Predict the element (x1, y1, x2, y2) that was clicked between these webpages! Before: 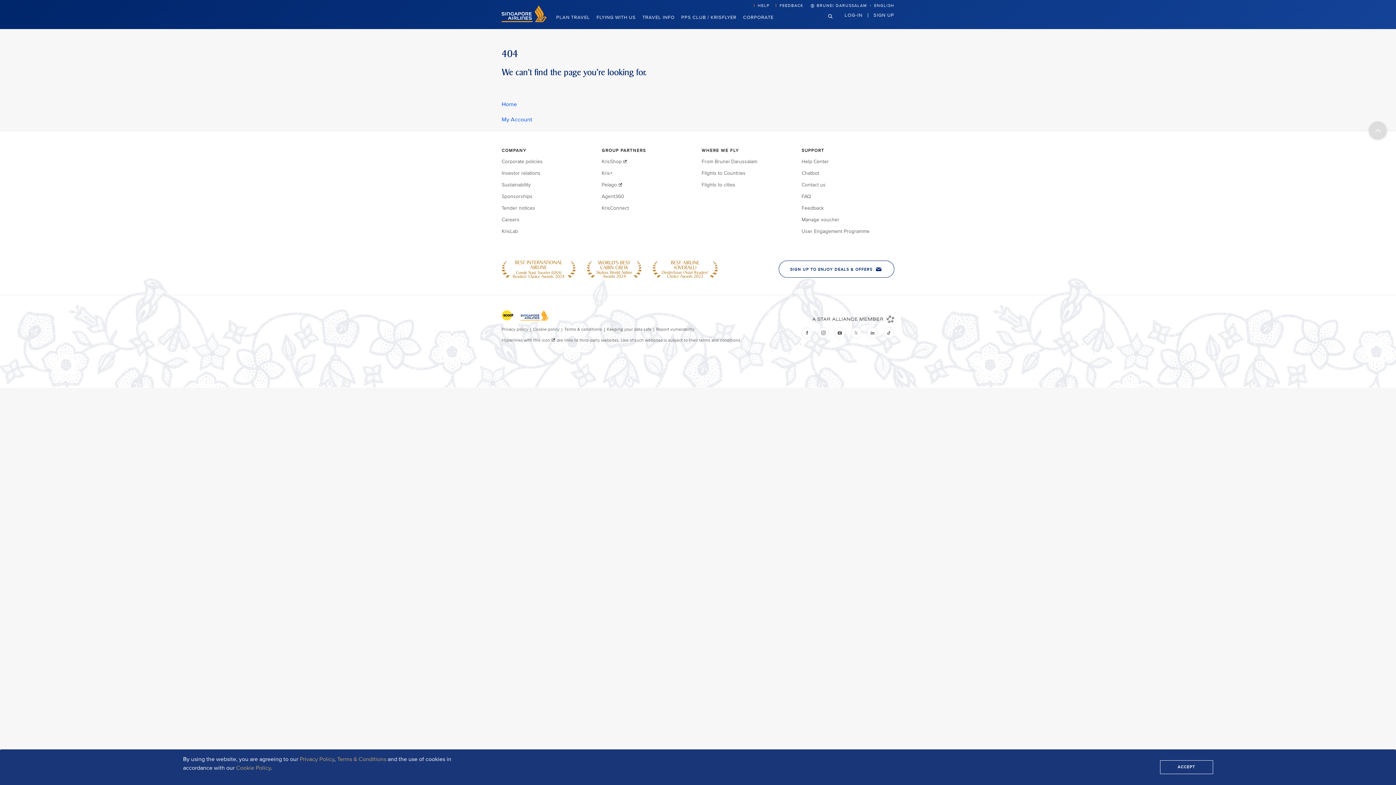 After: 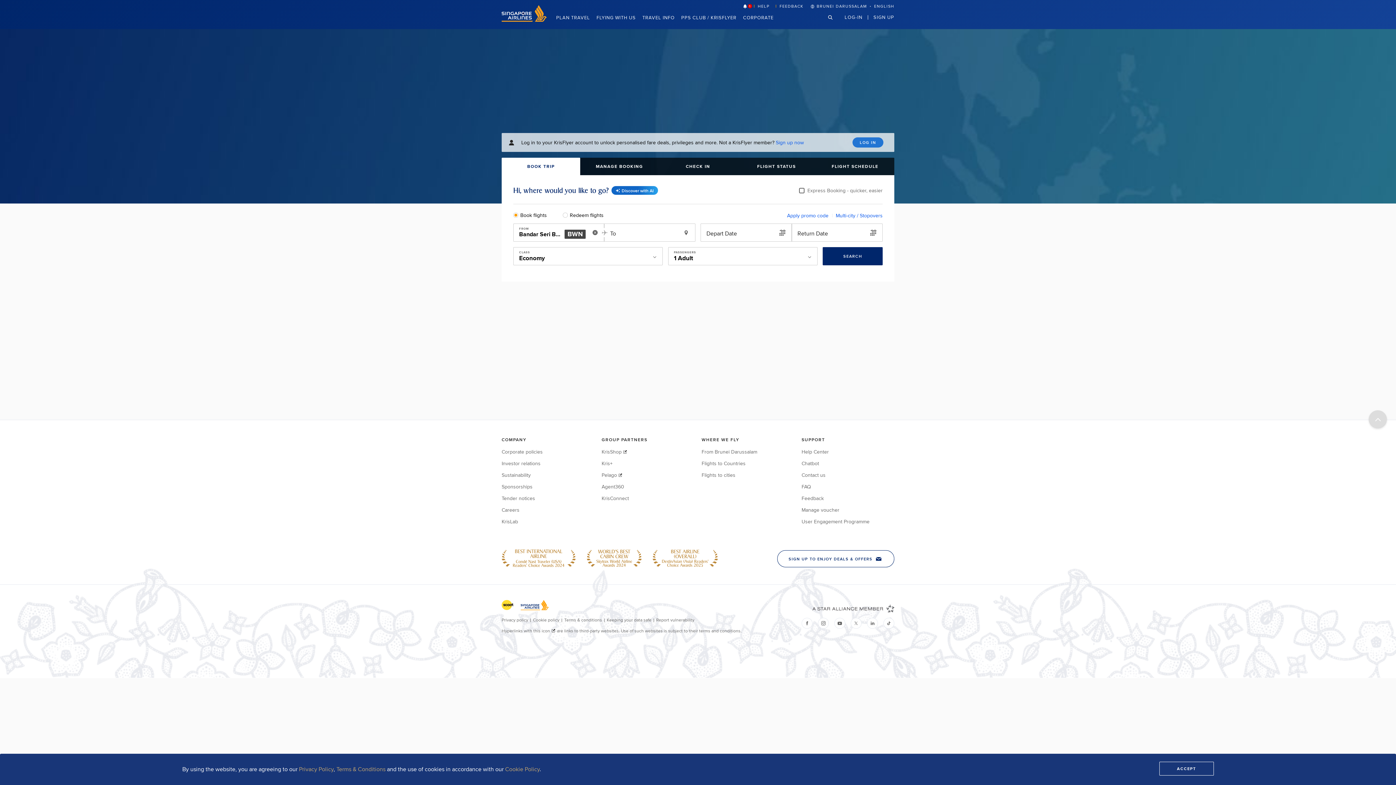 Action: bbox: (501, 100, 517, 108) label: Home